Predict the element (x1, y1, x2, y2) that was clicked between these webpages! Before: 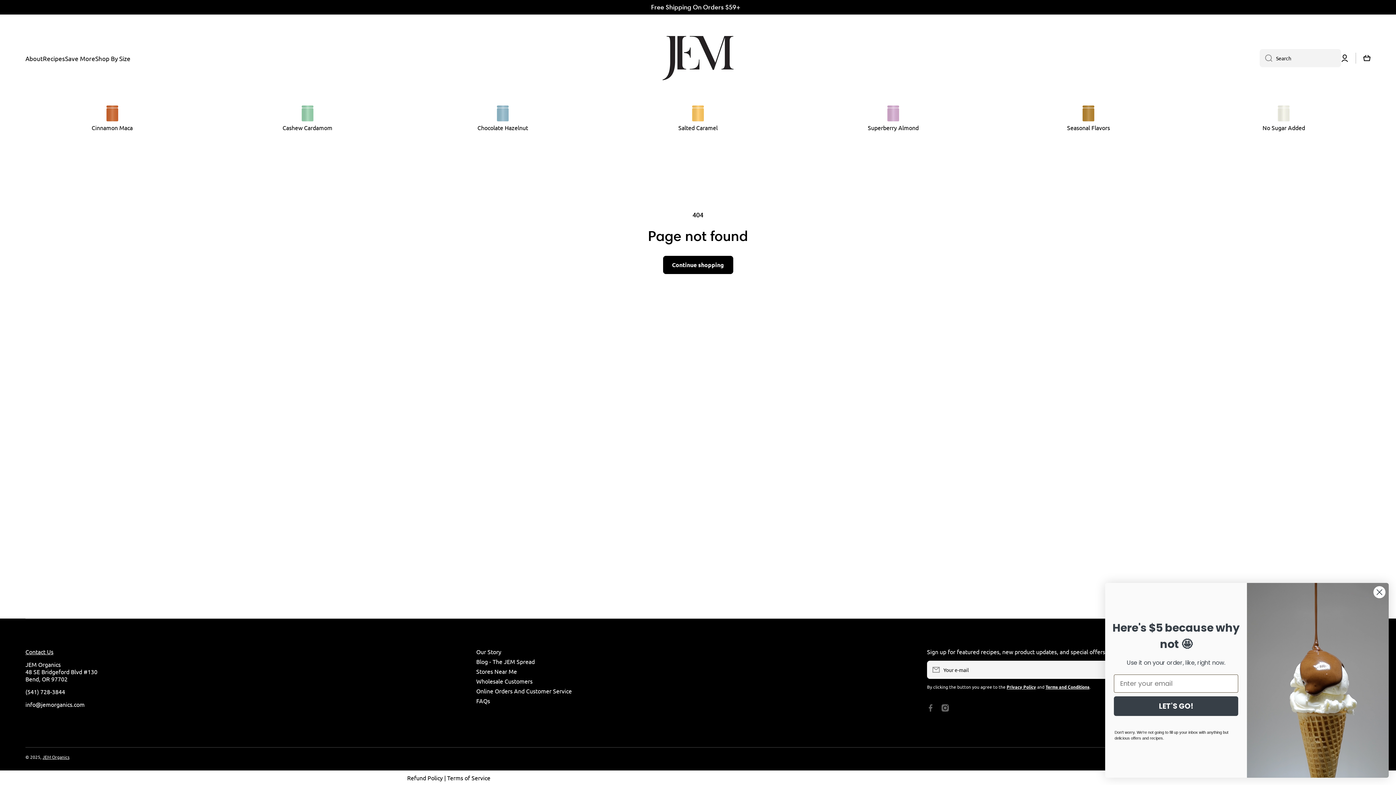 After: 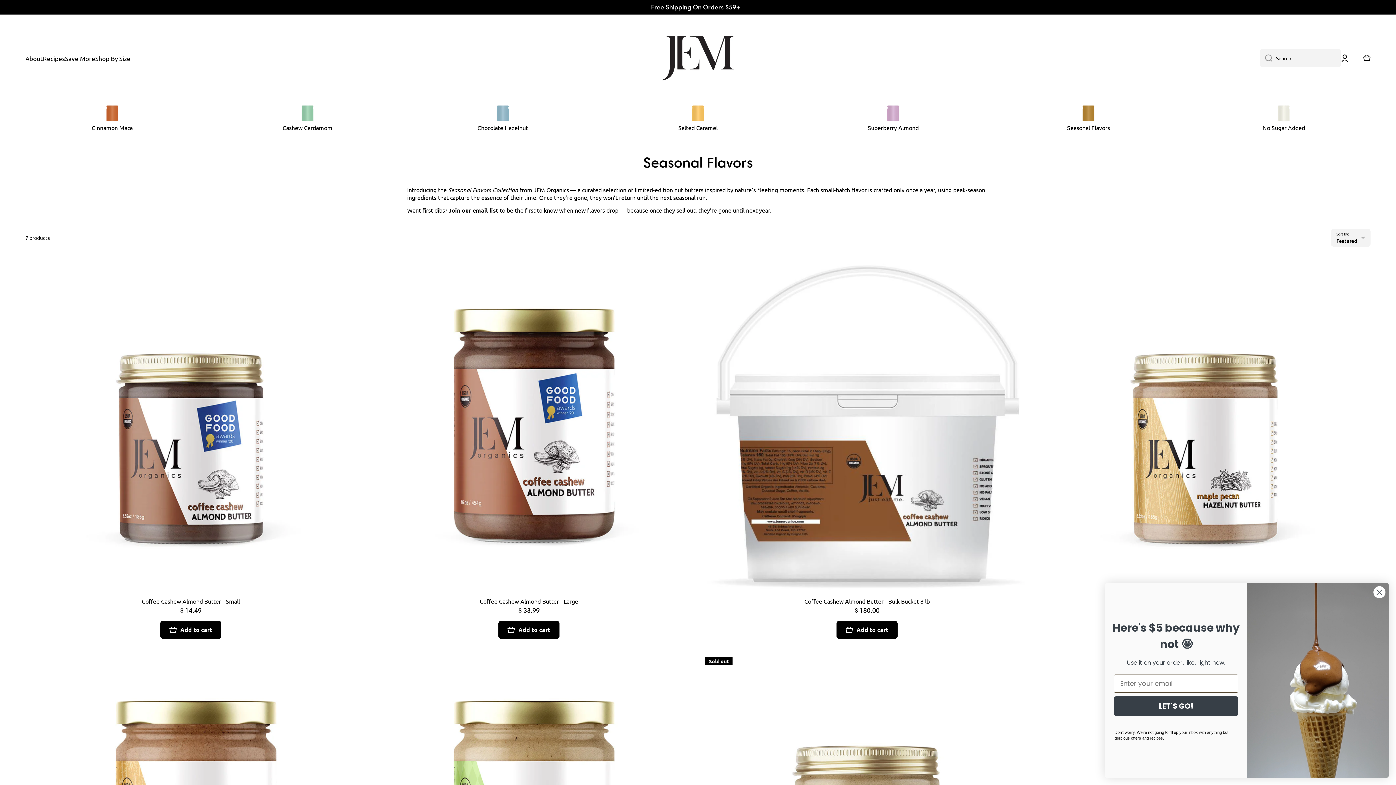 Action: label: Seasonal Flavors bbox: (1002, 104, 1175, 131)